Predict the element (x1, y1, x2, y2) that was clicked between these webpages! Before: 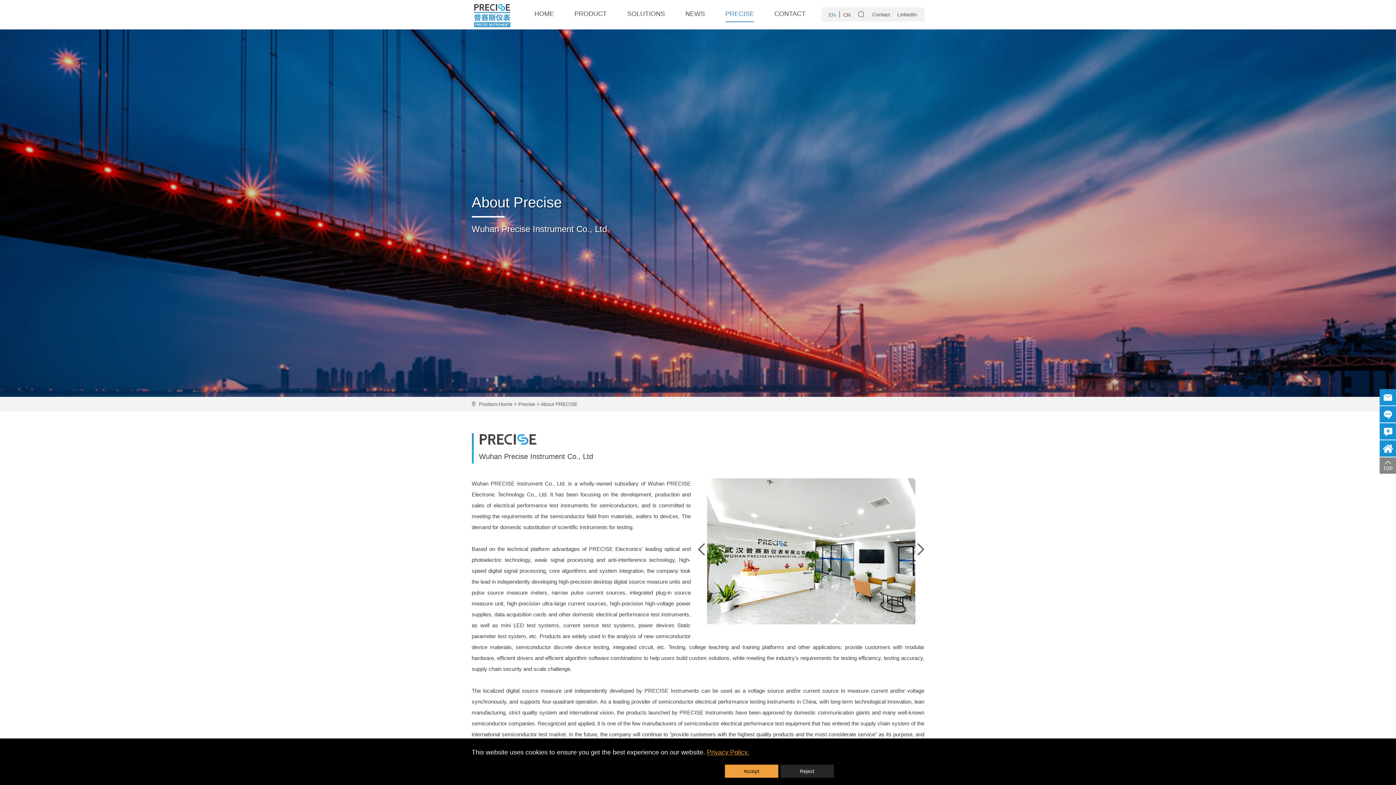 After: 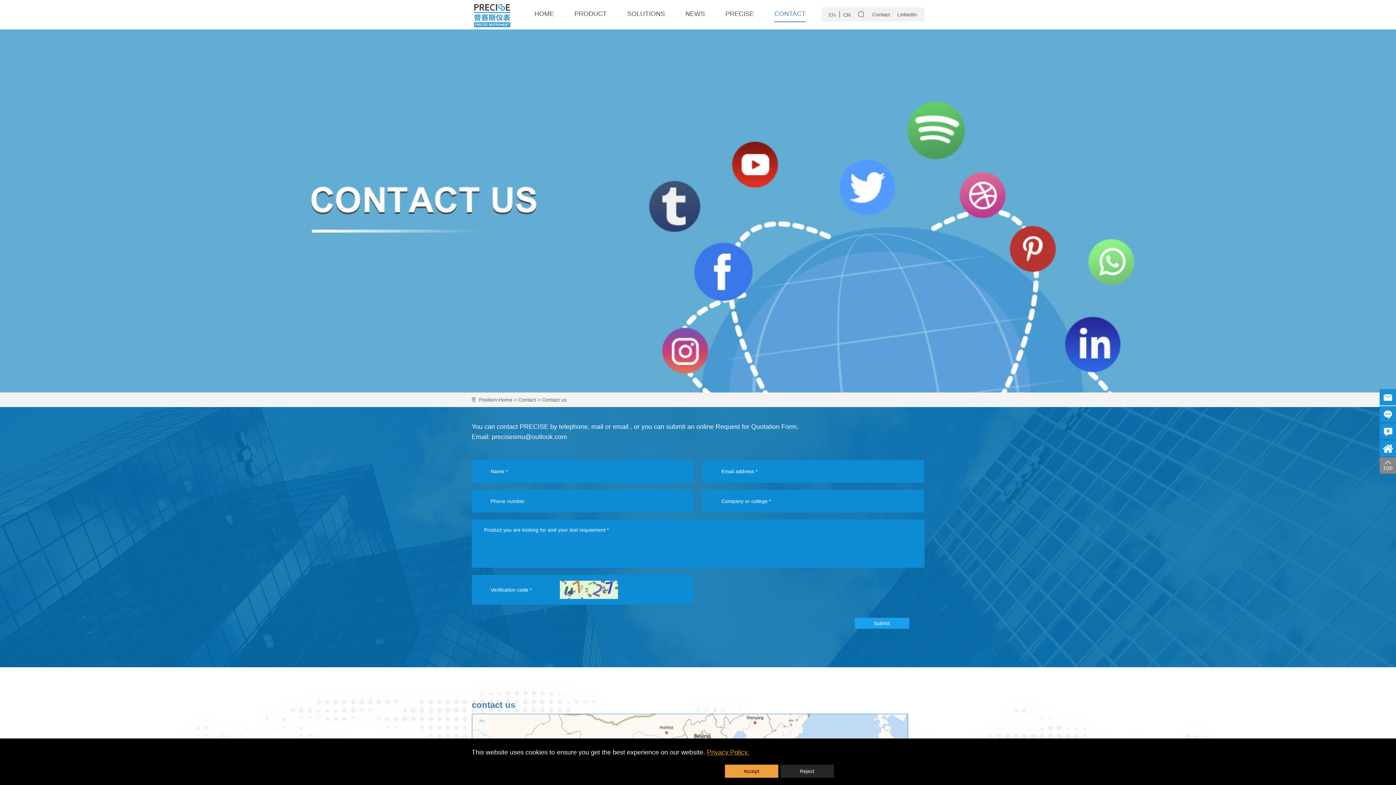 Action: label: CONTACT bbox: (774, 5, 805, 22)